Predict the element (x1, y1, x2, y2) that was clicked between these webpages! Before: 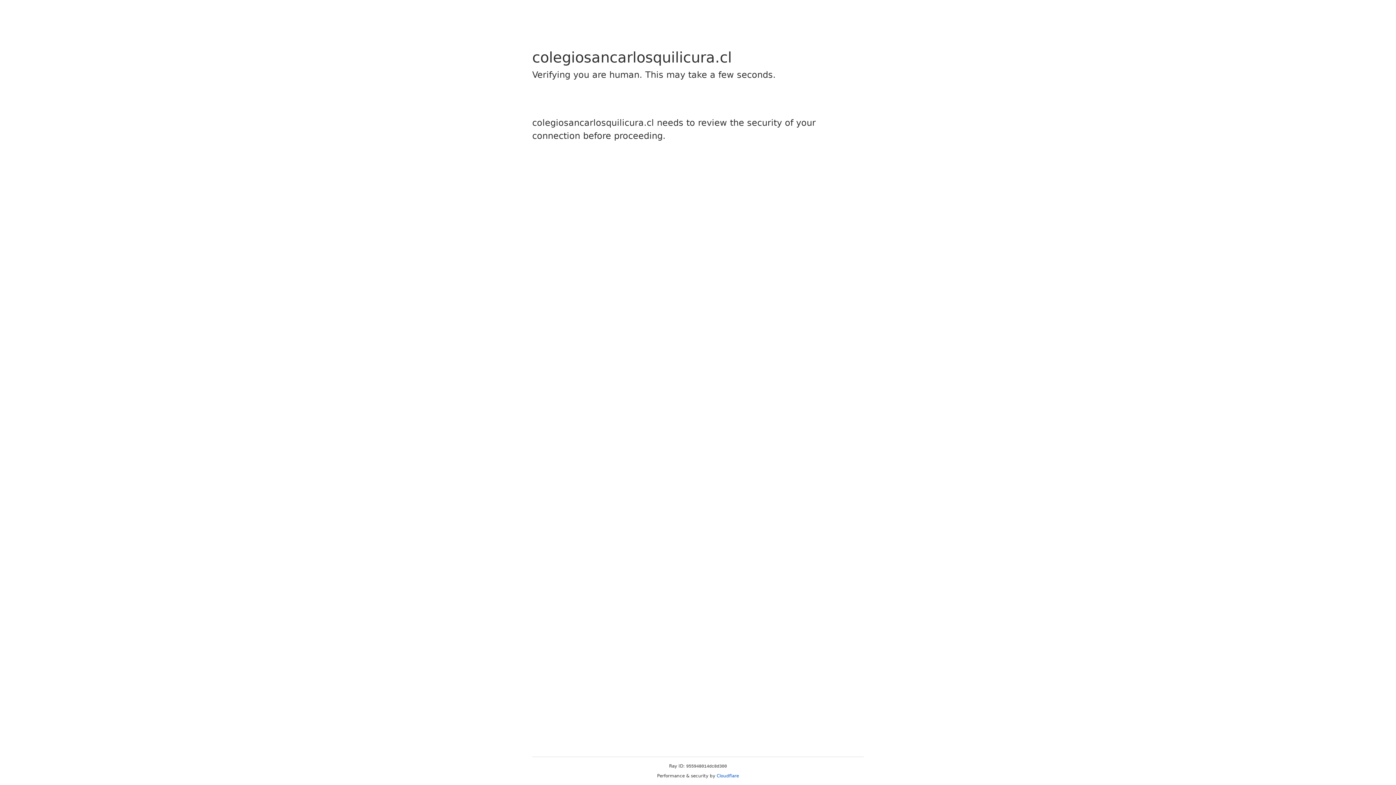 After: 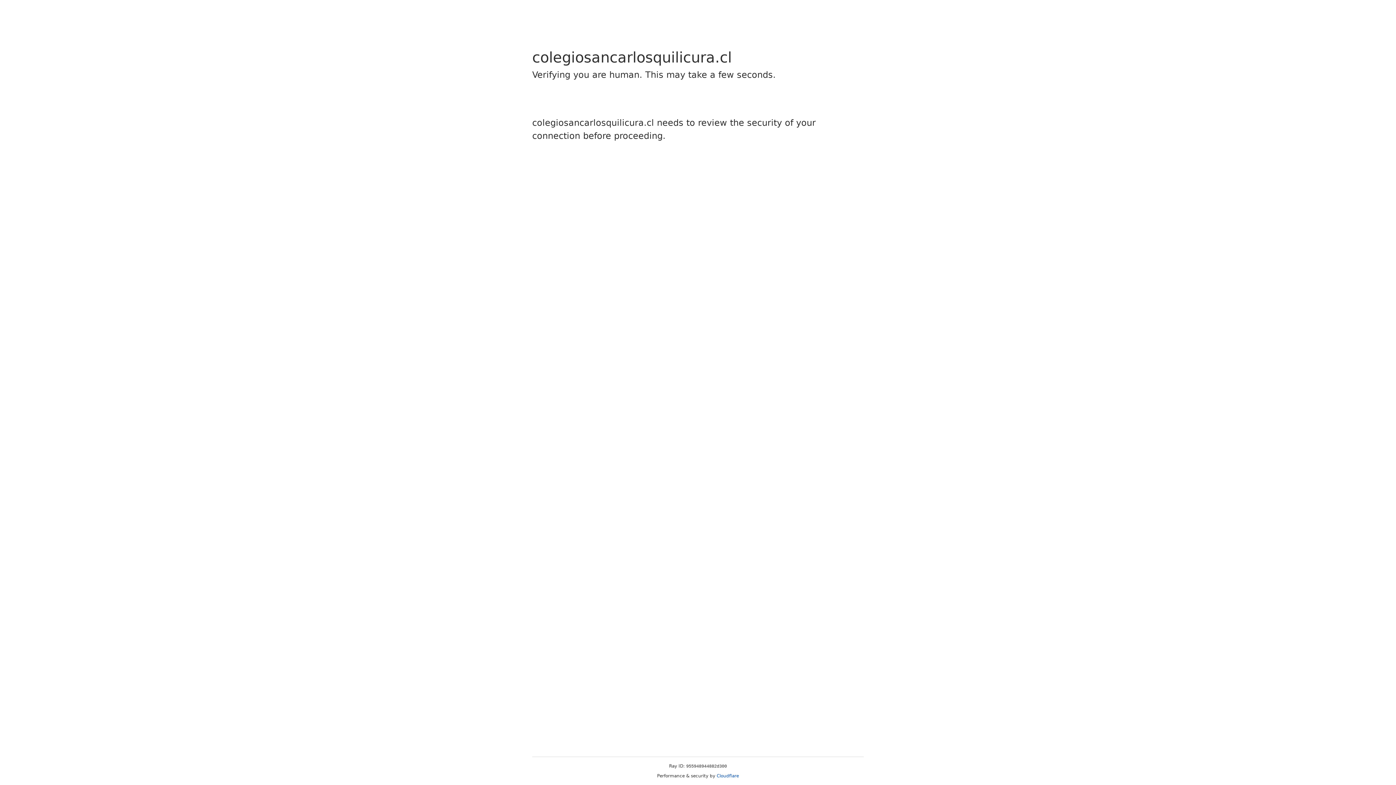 Action: label: Cloudflare bbox: (716, 773, 739, 778)